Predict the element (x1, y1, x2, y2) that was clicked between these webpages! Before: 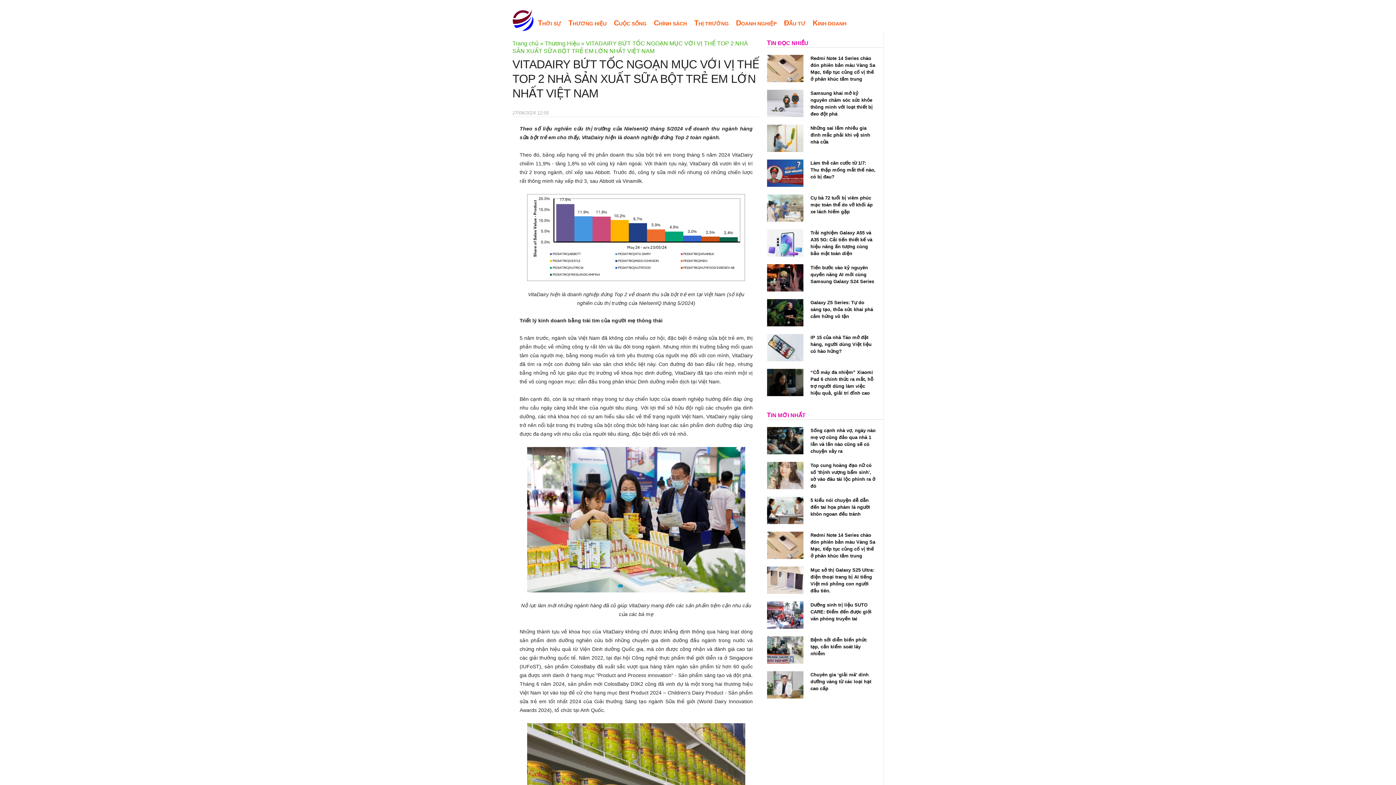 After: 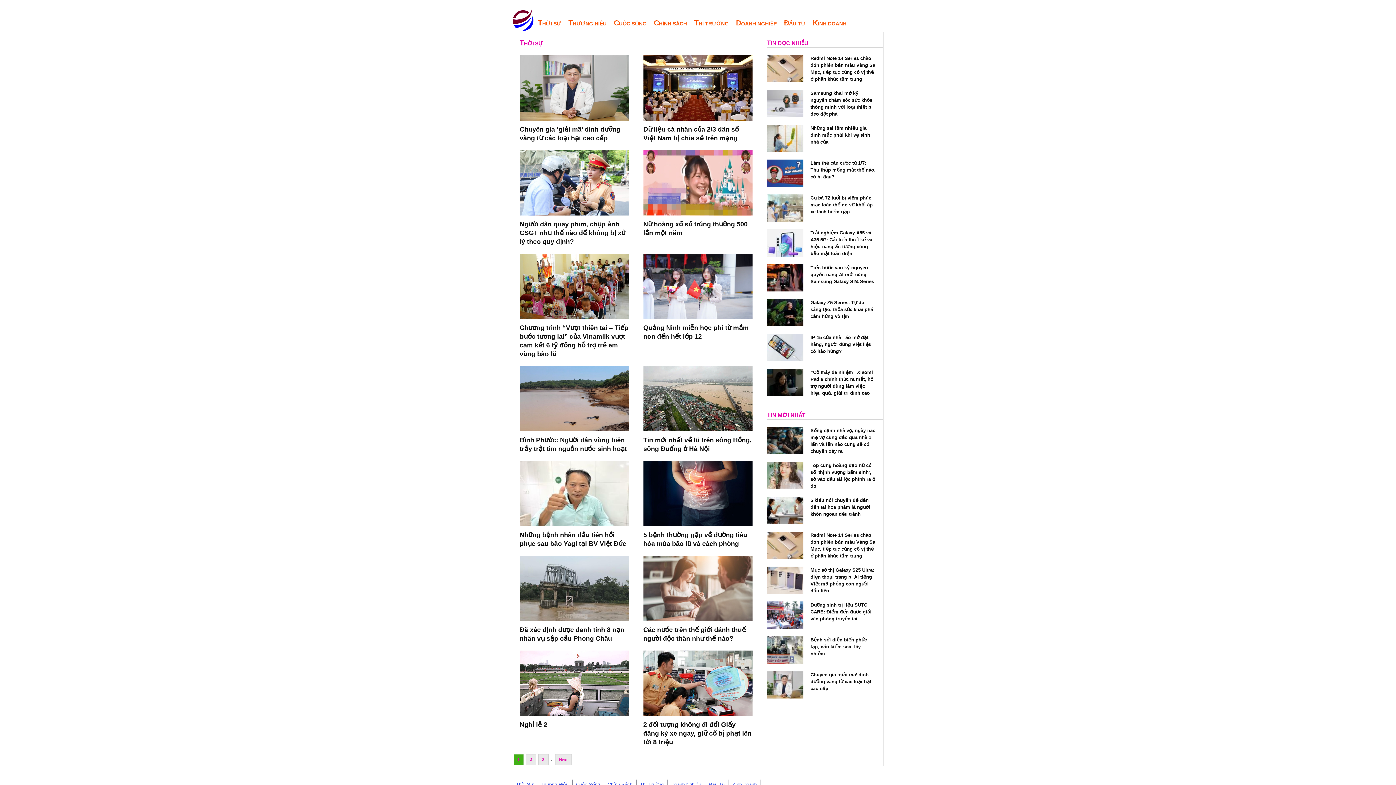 Action: label: THỜI SỰ bbox: (534, 14, 564, 31)